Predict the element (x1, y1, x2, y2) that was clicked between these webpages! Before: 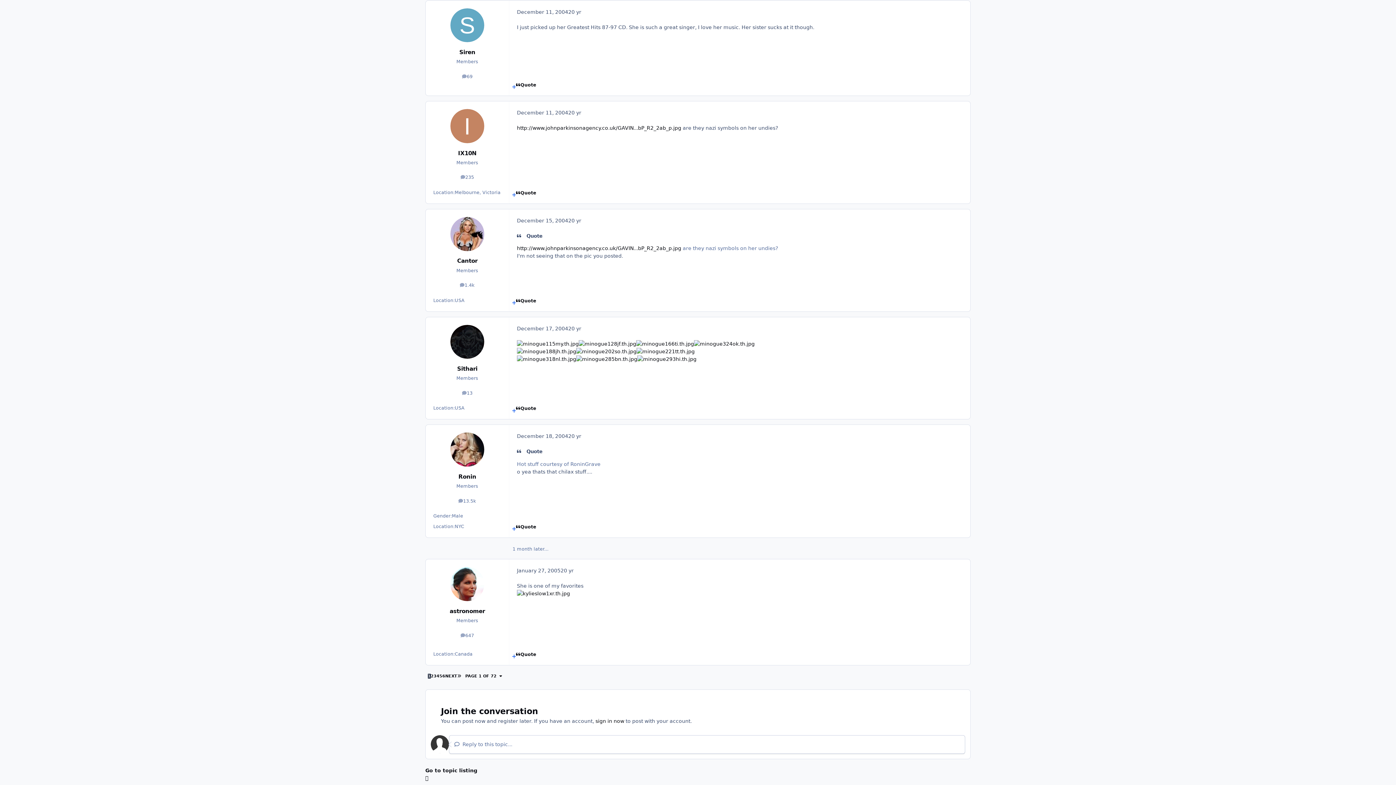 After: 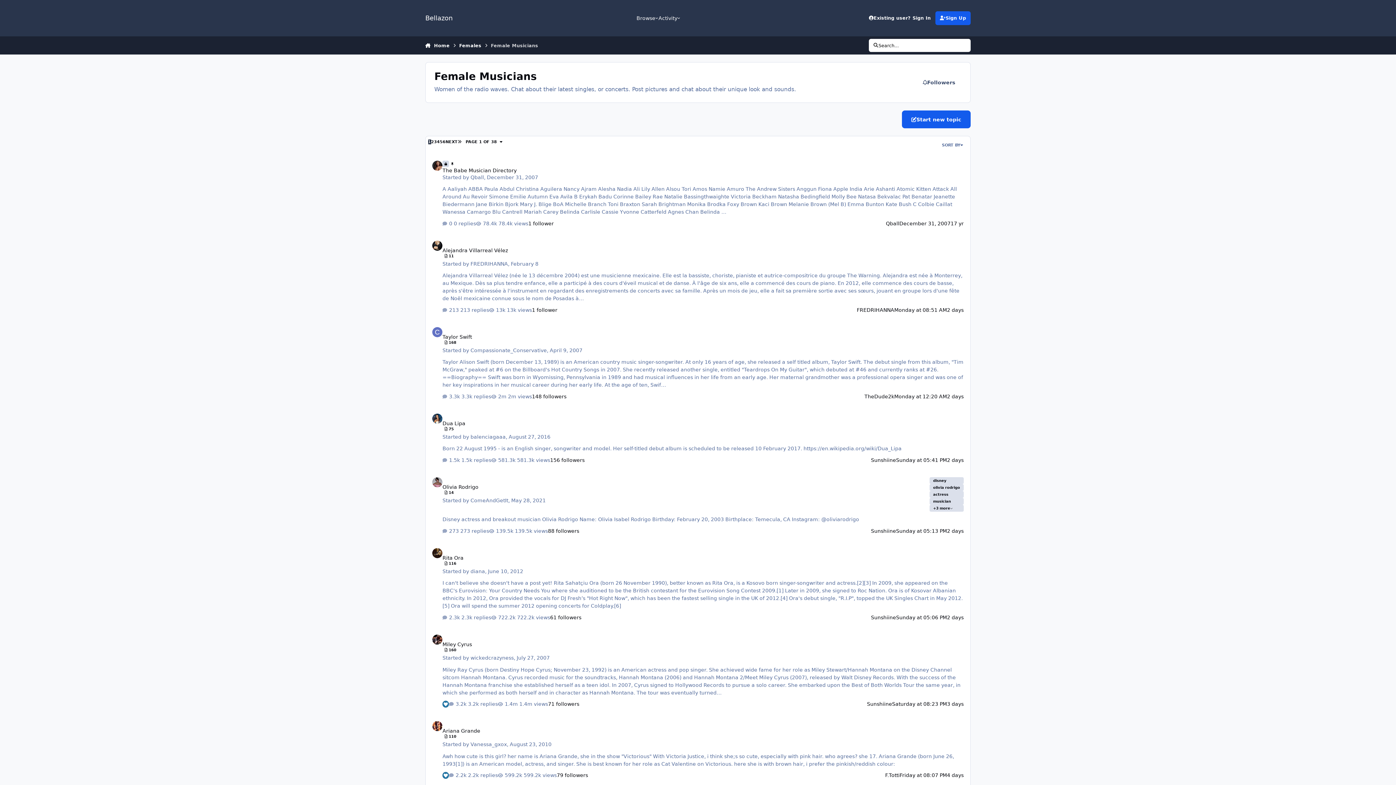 Action: label: Go to topic listing bbox: (425, 767, 970, 781)